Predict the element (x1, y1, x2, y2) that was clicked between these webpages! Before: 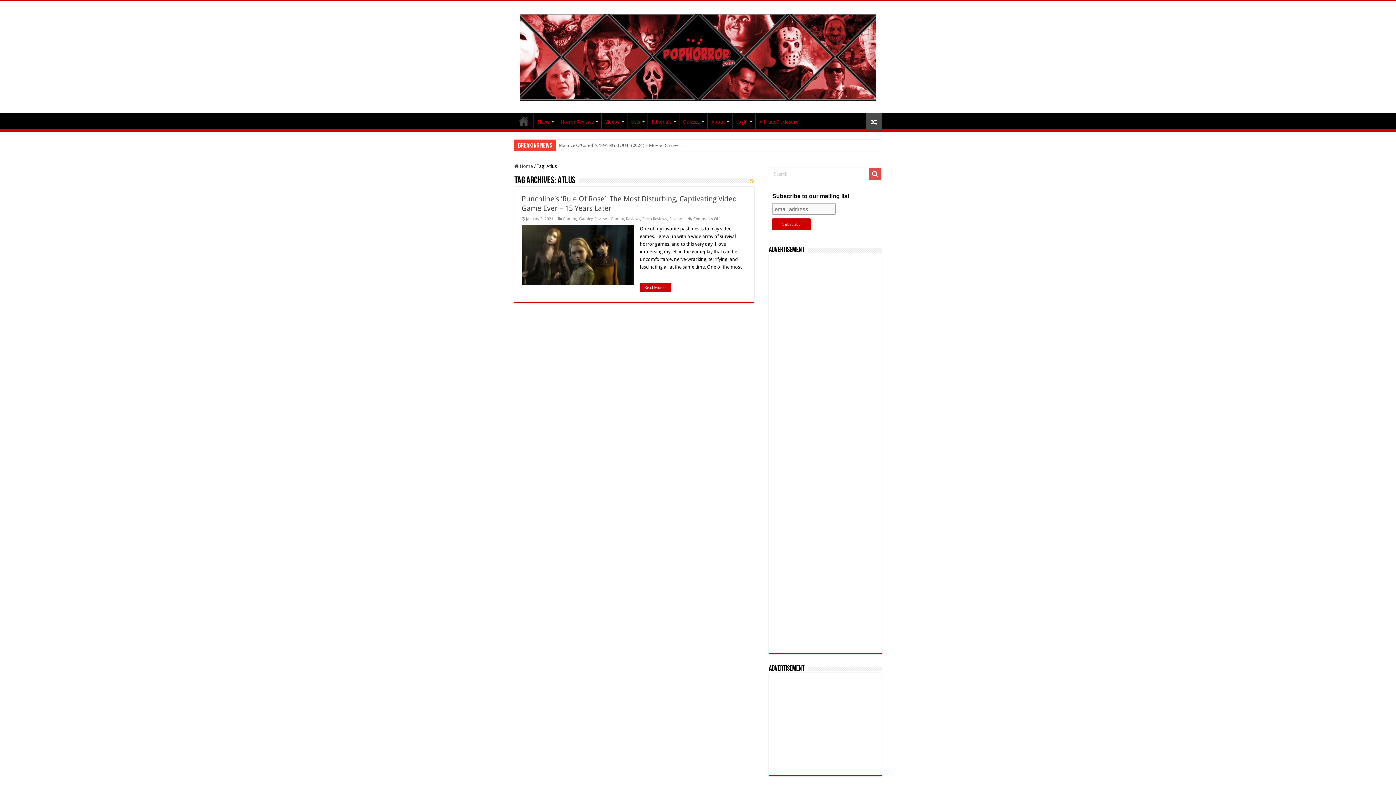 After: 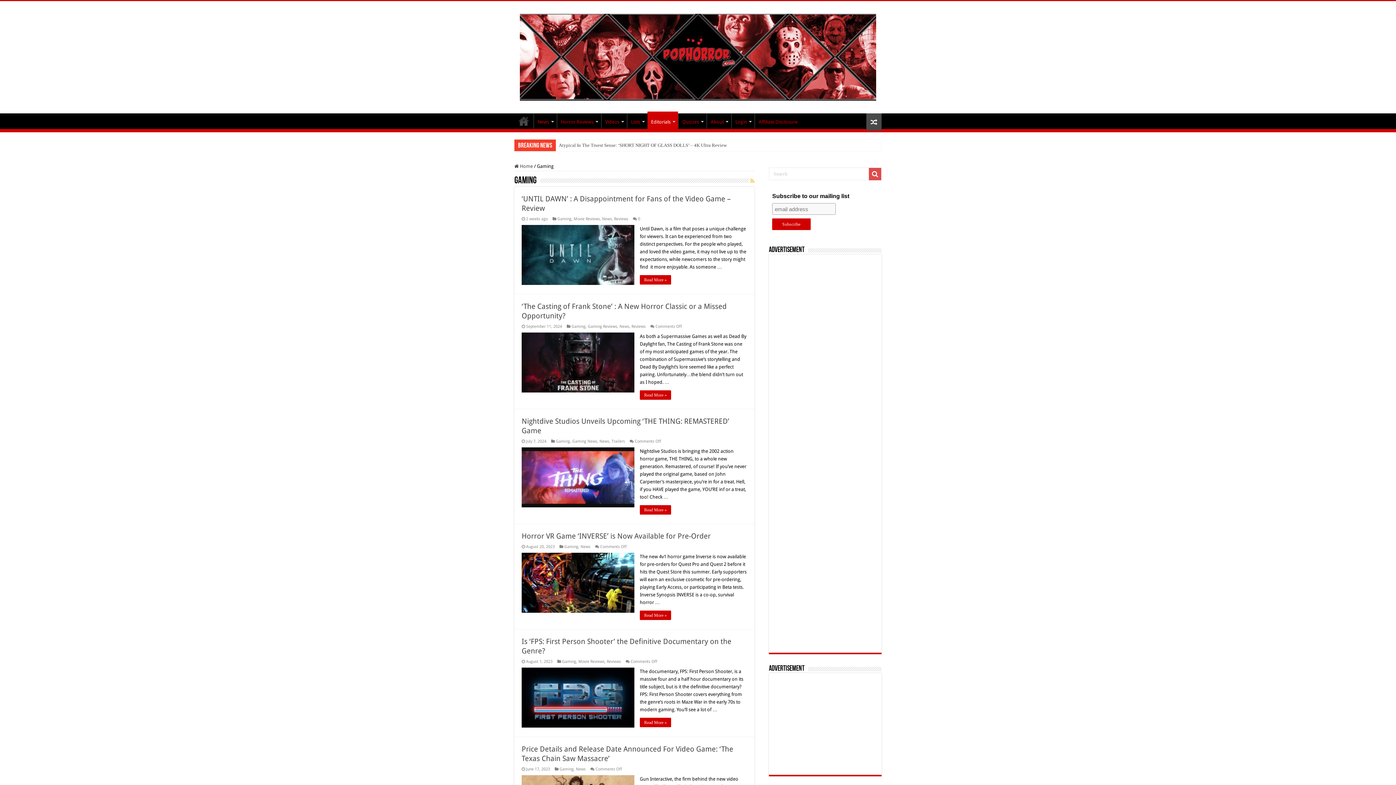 Action: bbox: (562, 216, 577, 221) label: Gaming